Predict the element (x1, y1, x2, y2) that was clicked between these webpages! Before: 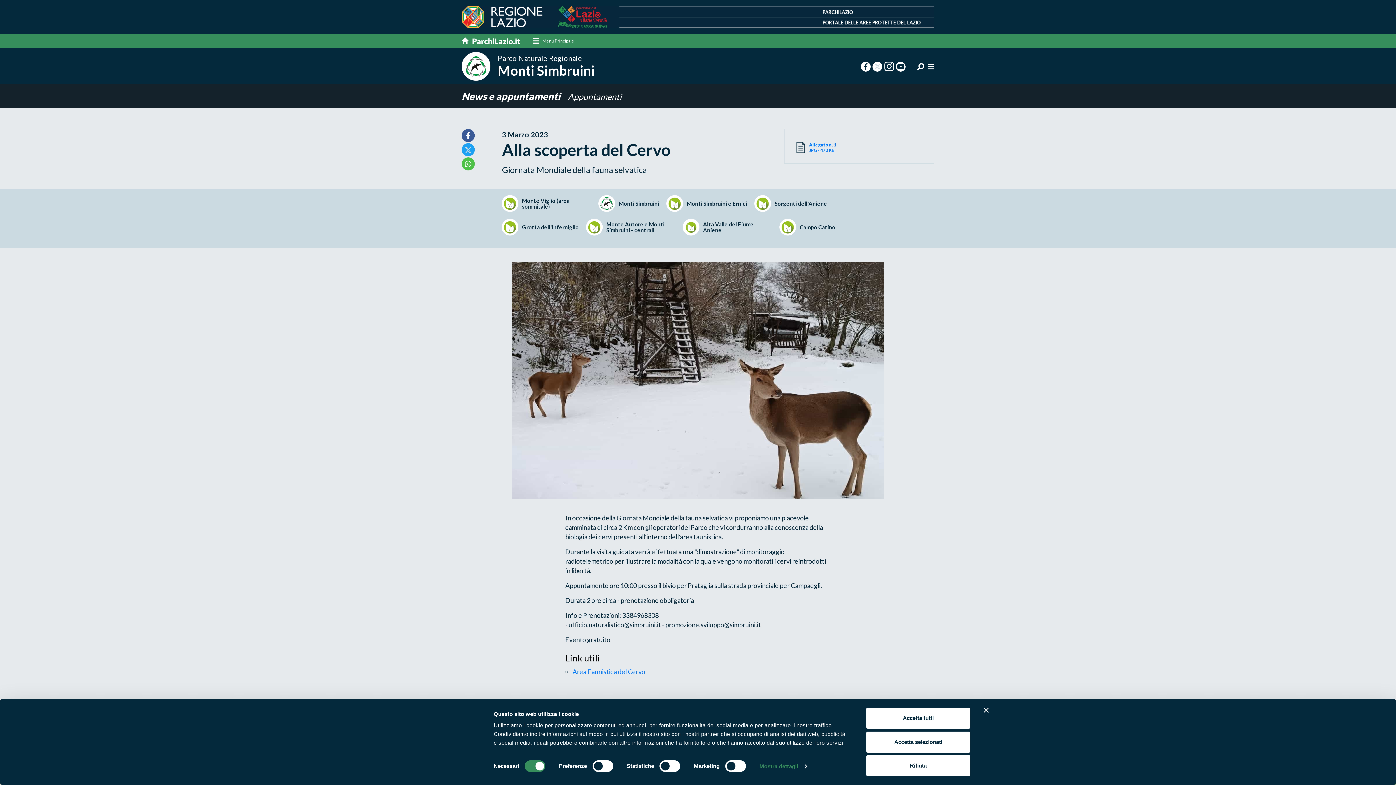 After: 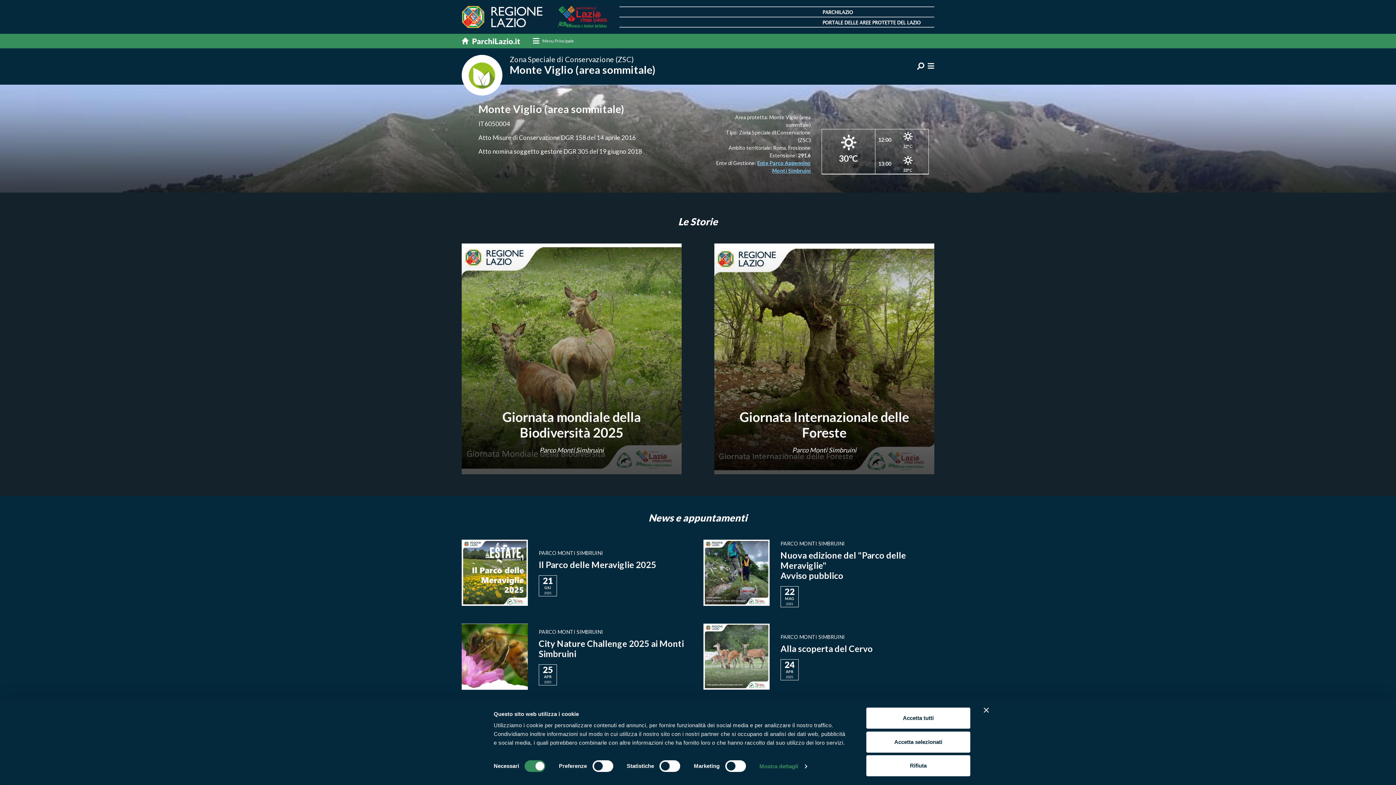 Action: bbox: (501, 195, 591, 212) label: Monte Viglio (area sommitale)